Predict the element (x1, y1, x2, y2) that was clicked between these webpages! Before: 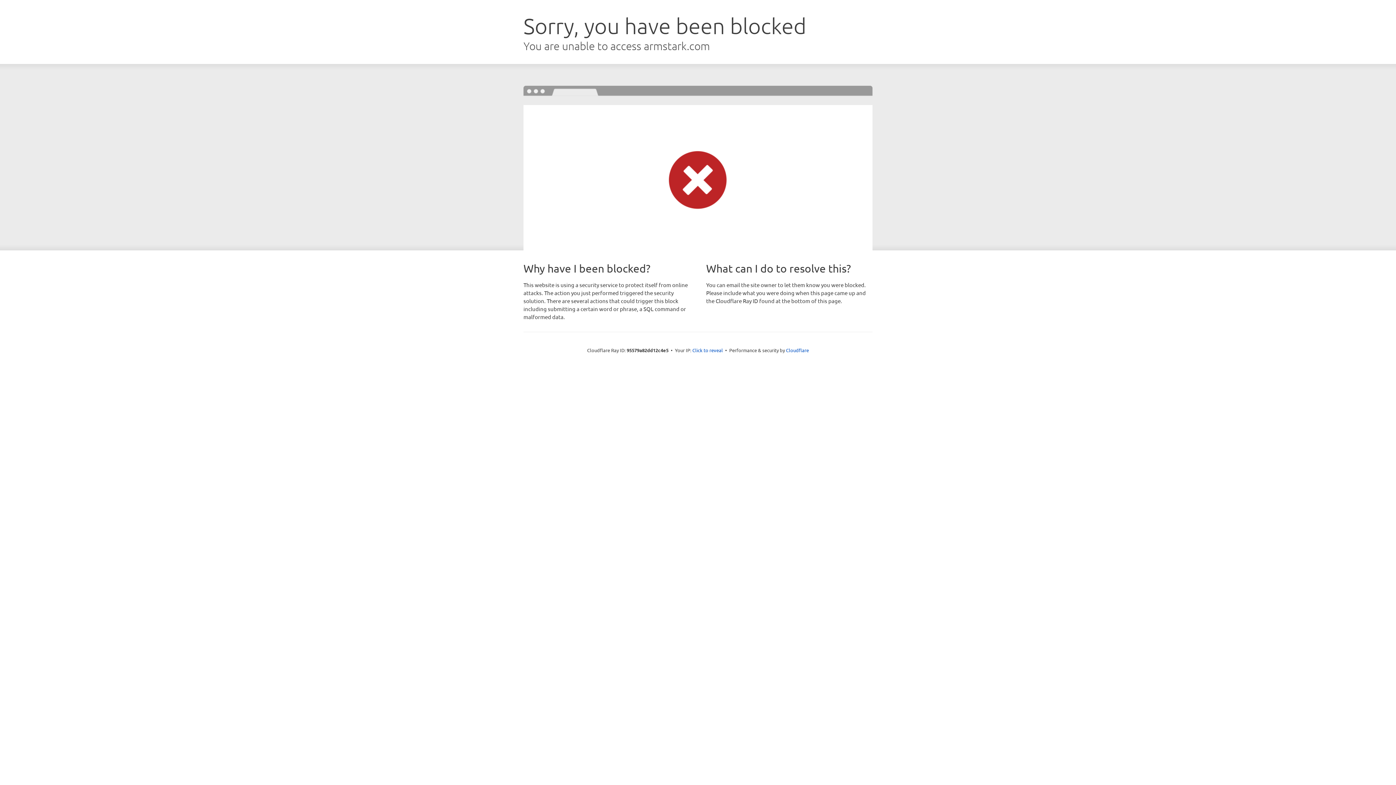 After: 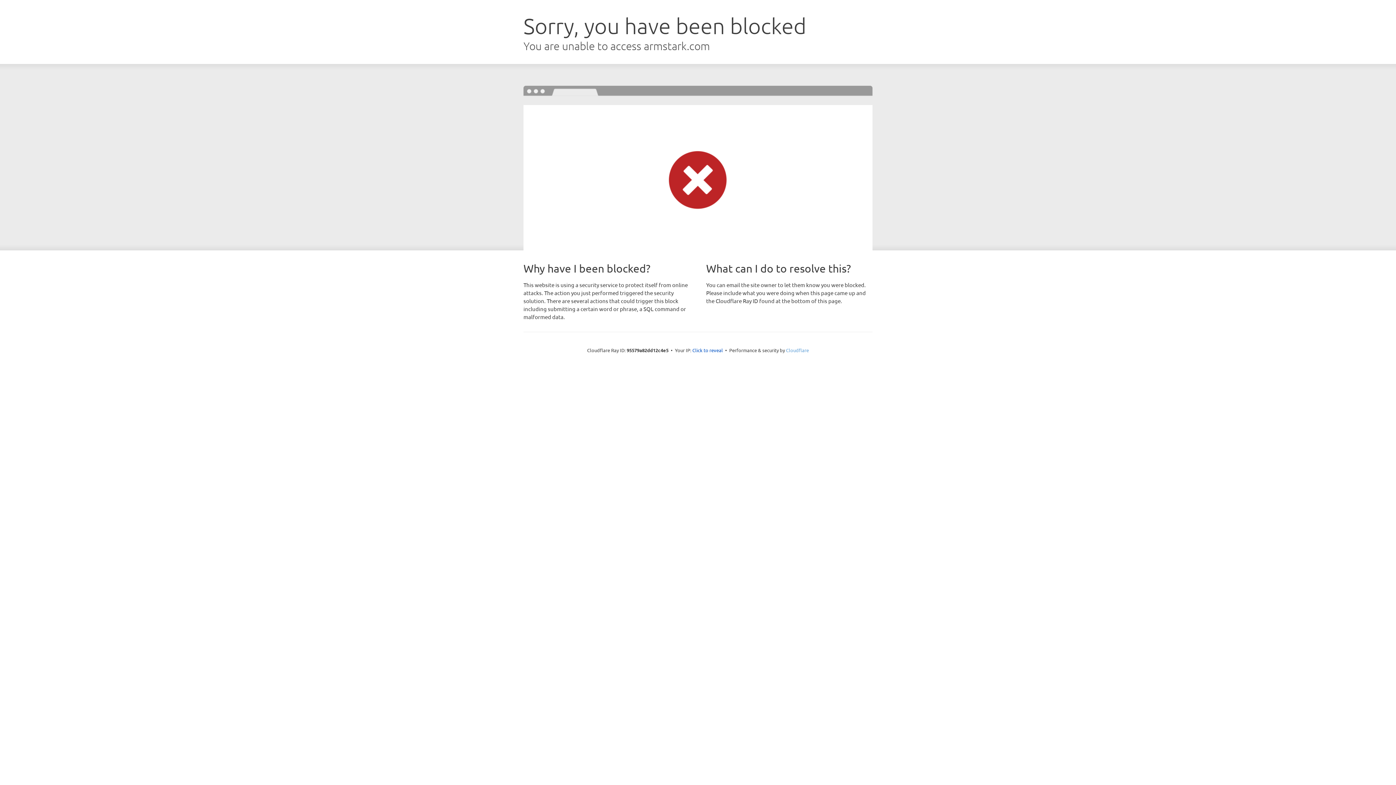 Action: bbox: (786, 347, 809, 353) label: Cloudflare